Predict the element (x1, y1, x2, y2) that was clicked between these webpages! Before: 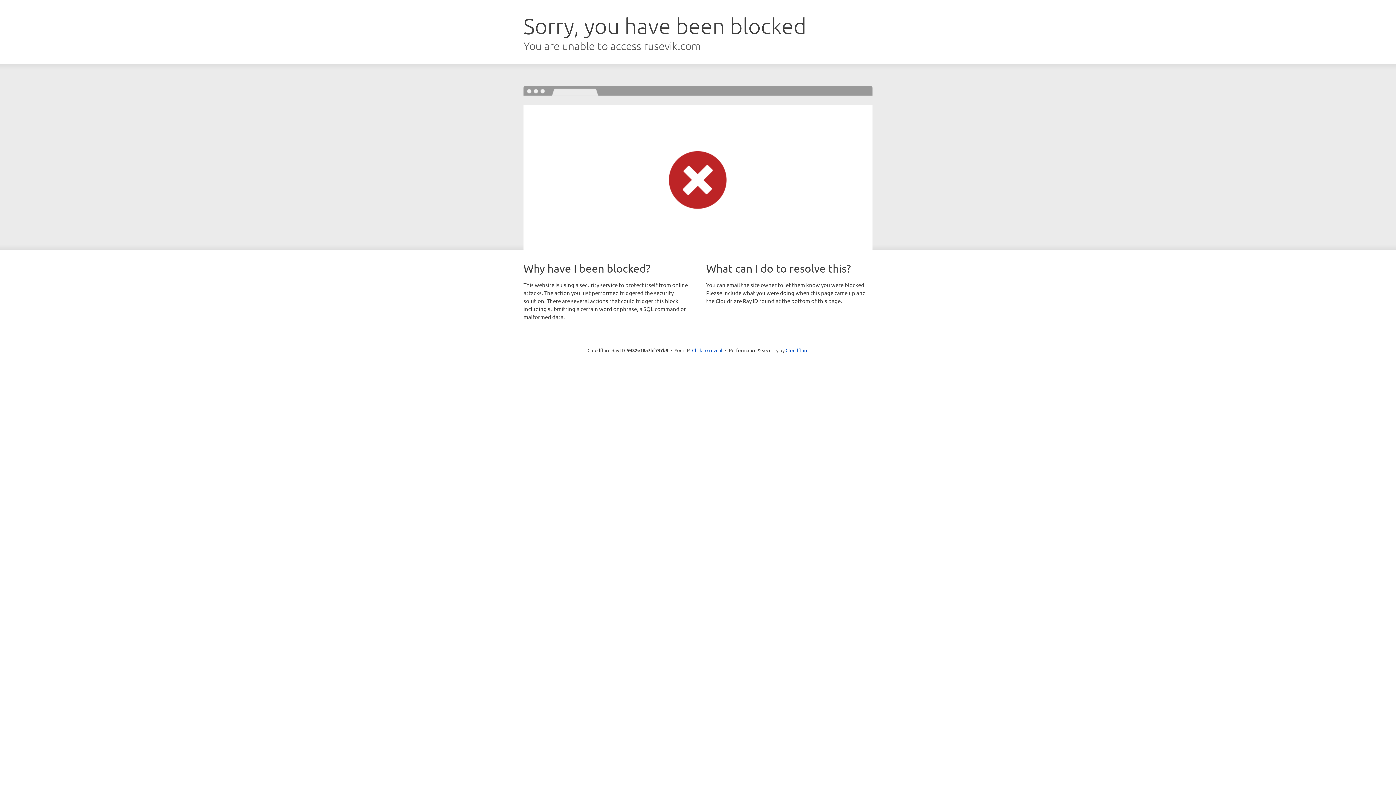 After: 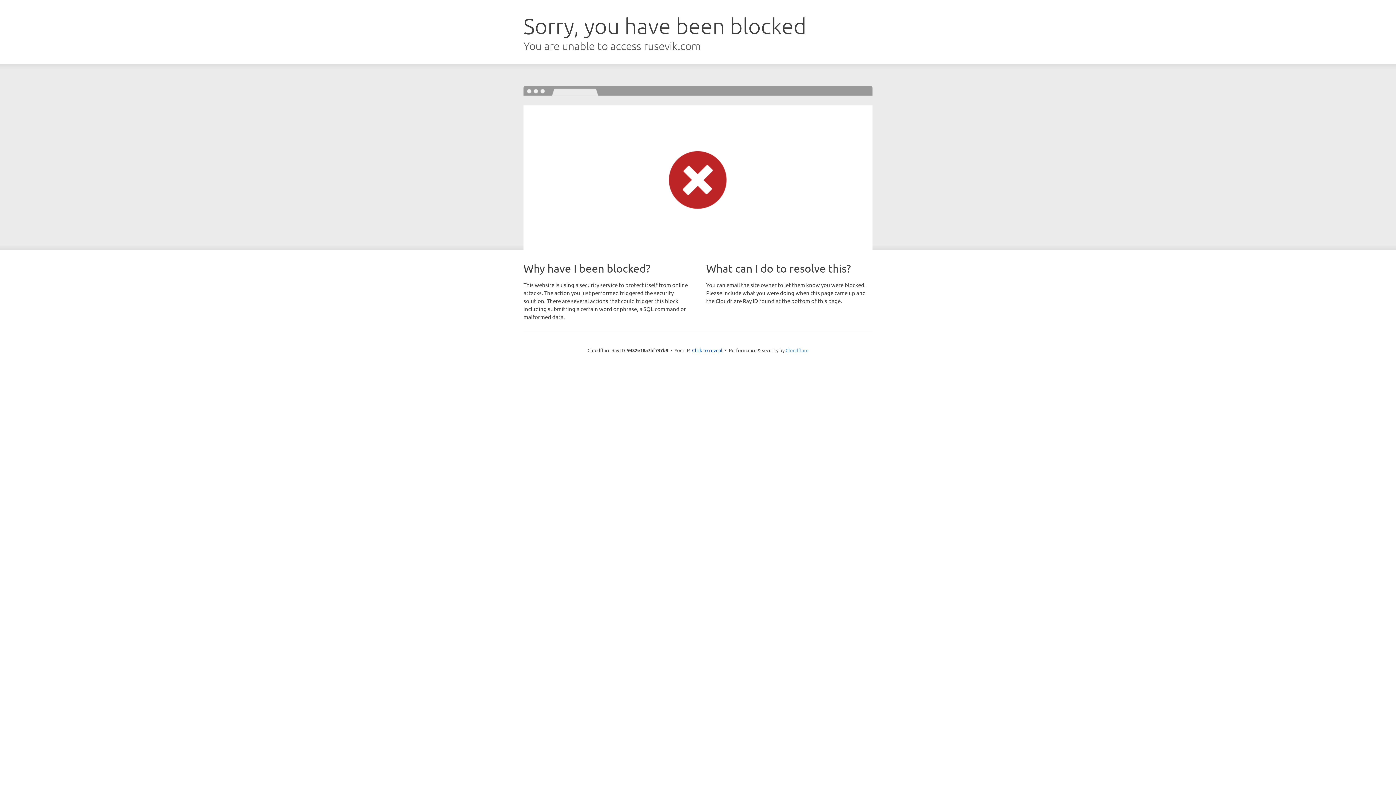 Action: bbox: (785, 347, 808, 353) label: Cloudflare